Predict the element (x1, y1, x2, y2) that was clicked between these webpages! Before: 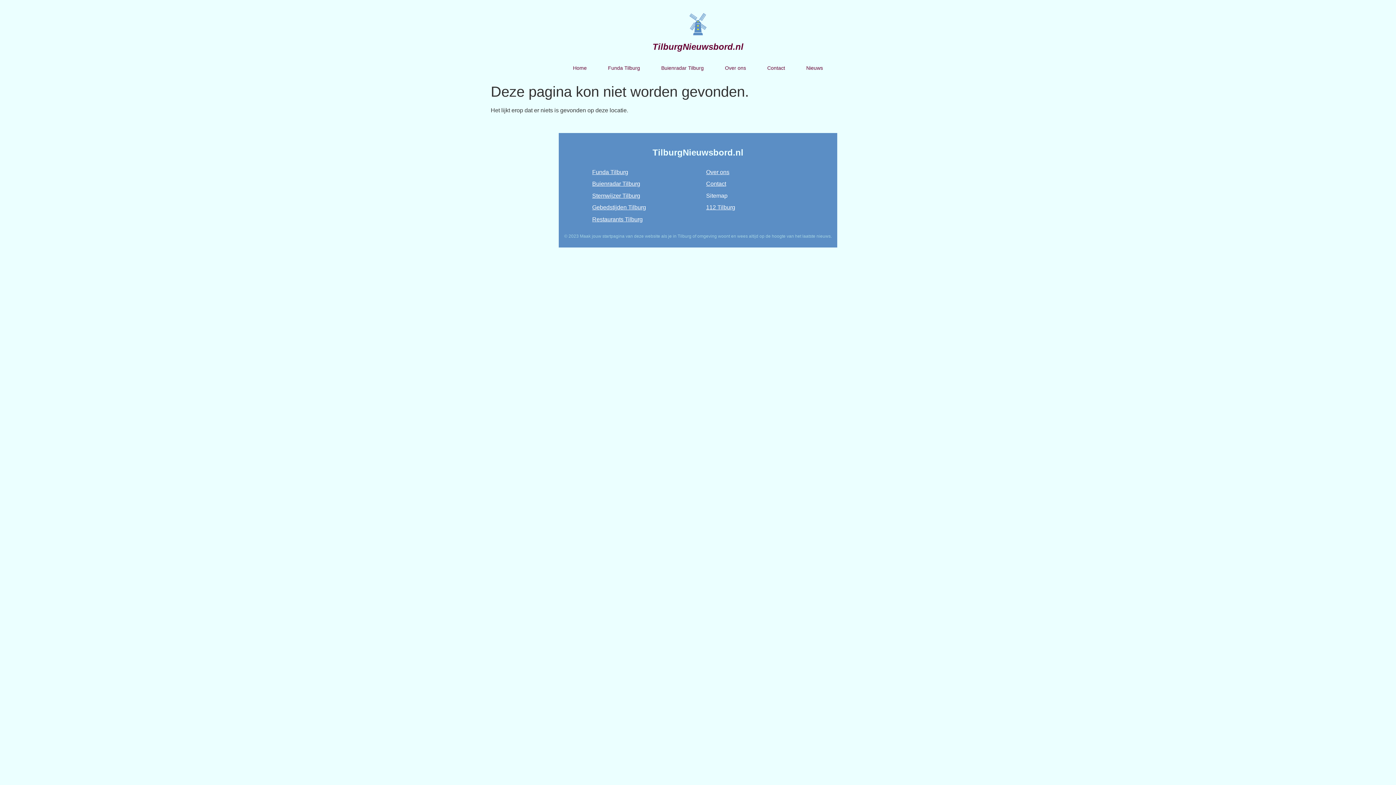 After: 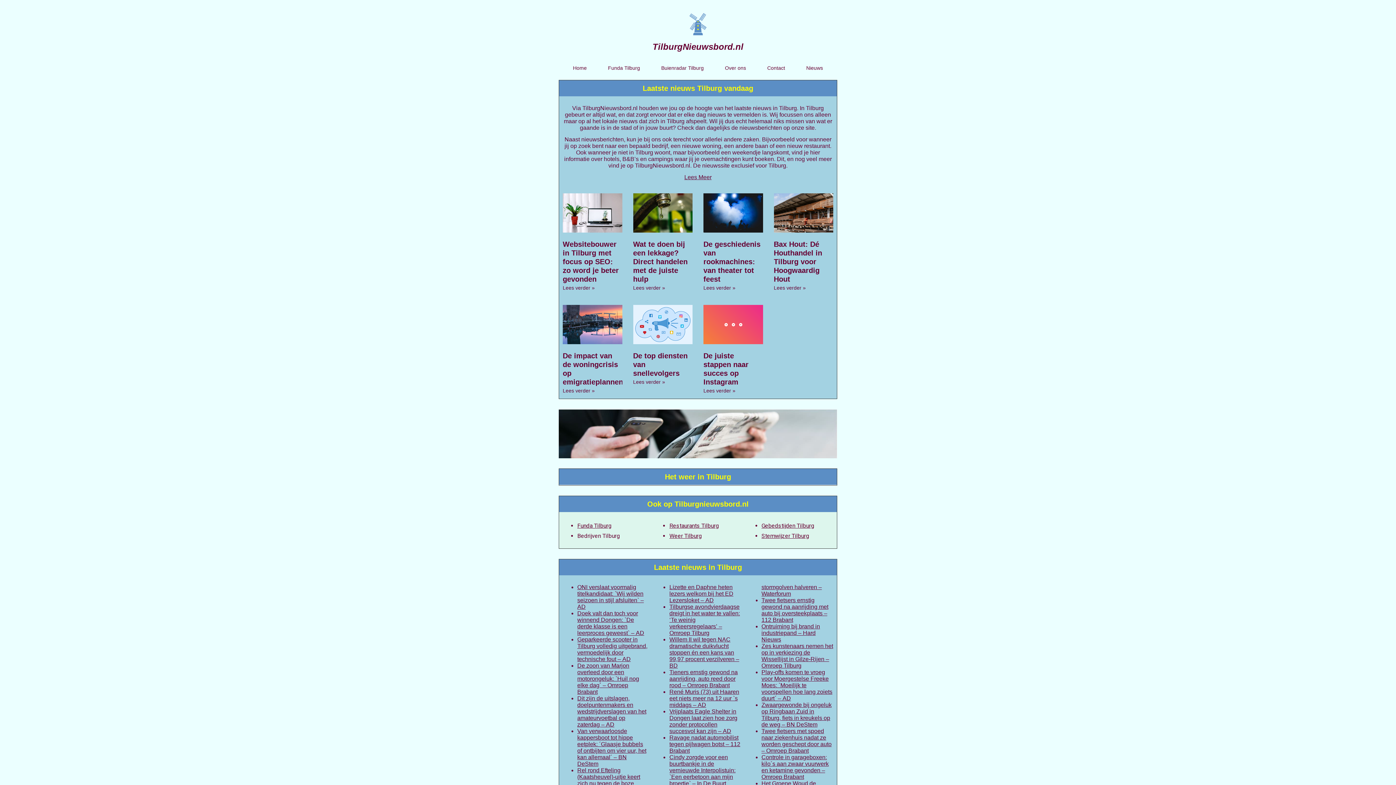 Action: label: Home bbox: (562, 59, 597, 76)